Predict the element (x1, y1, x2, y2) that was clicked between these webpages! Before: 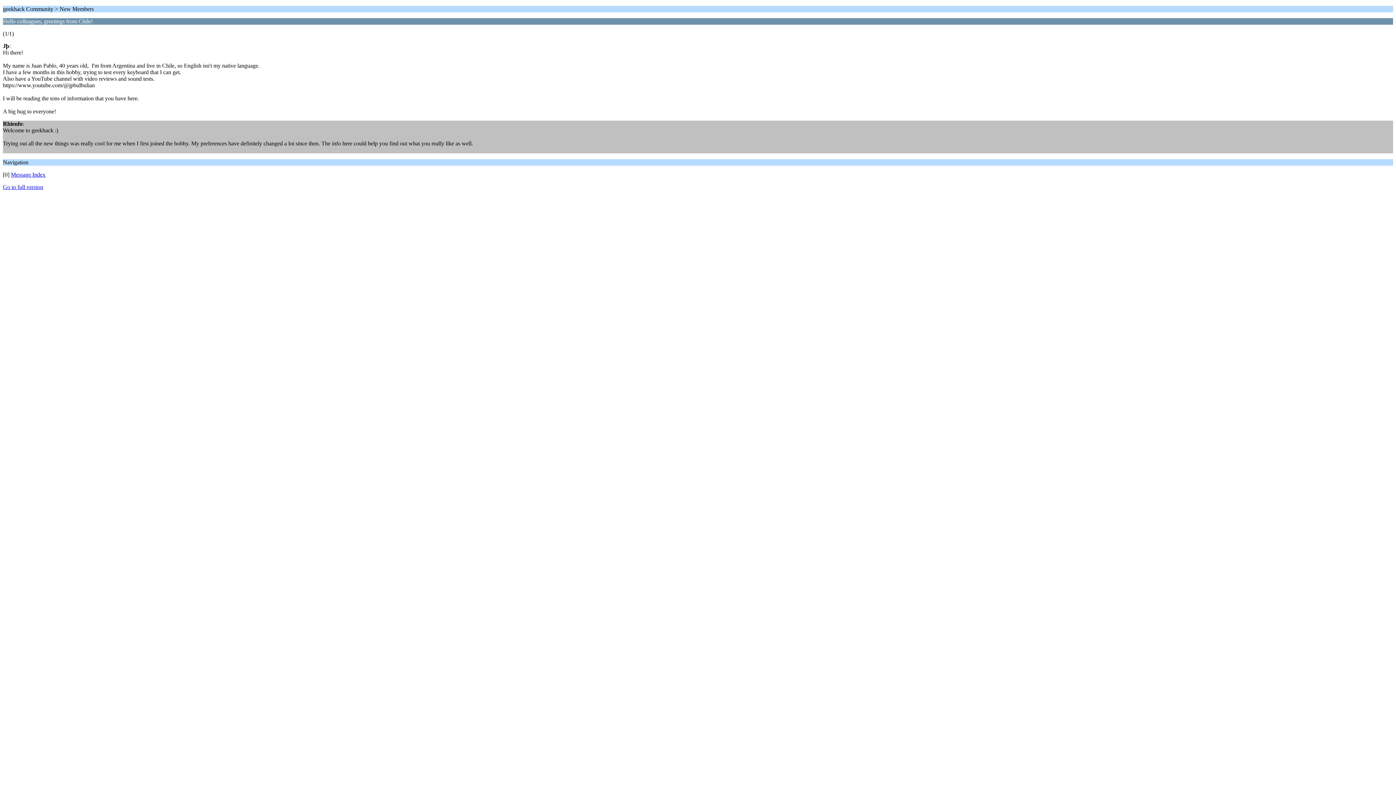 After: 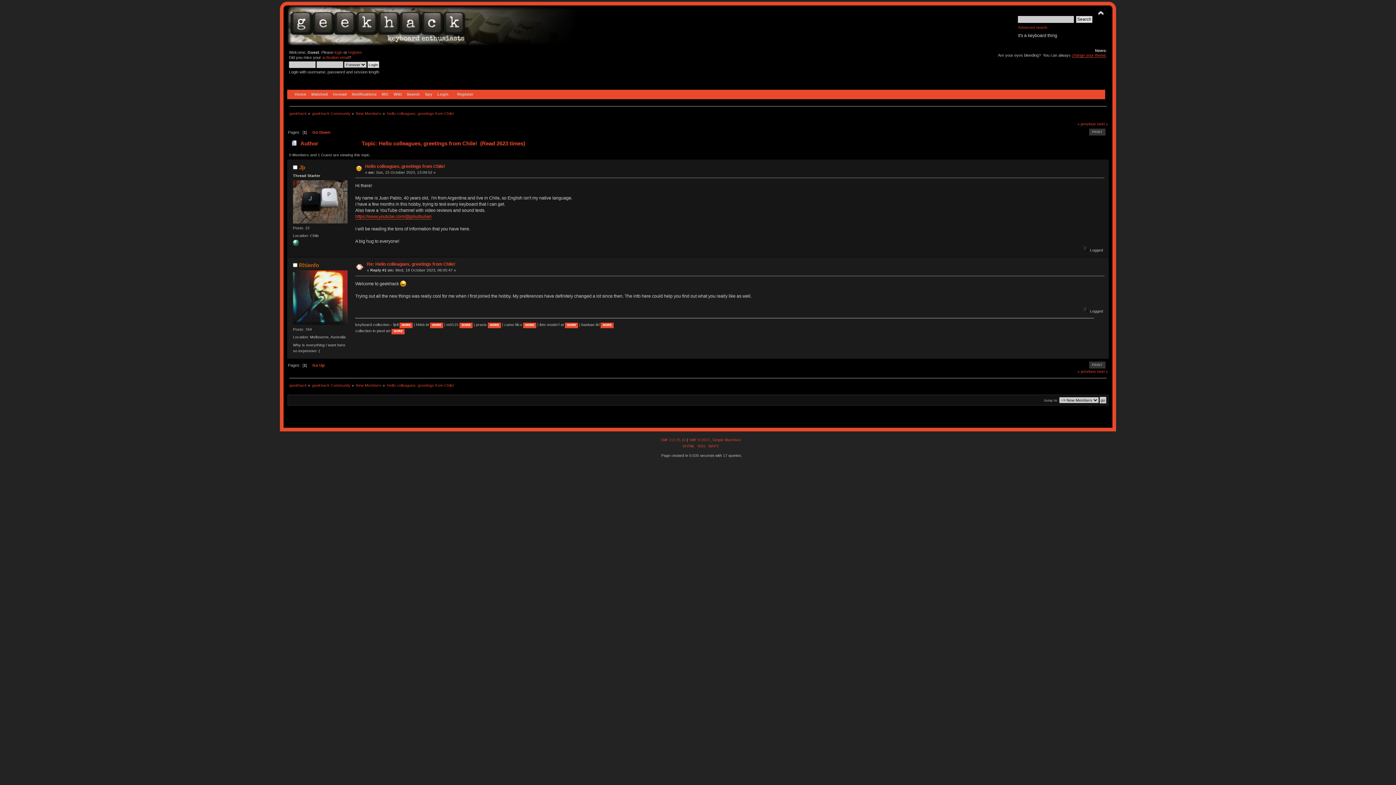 Action: bbox: (2, 184, 43, 190) label: Go to full version